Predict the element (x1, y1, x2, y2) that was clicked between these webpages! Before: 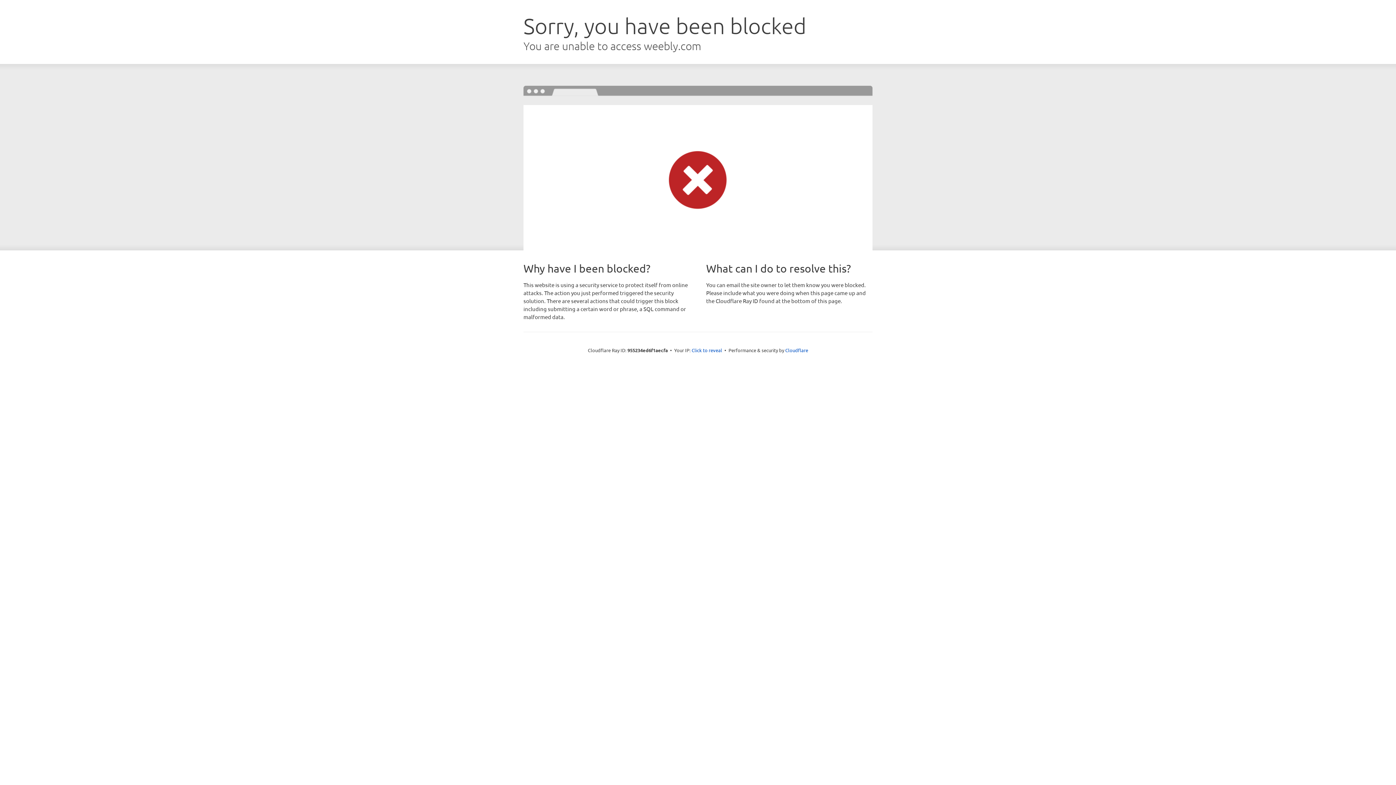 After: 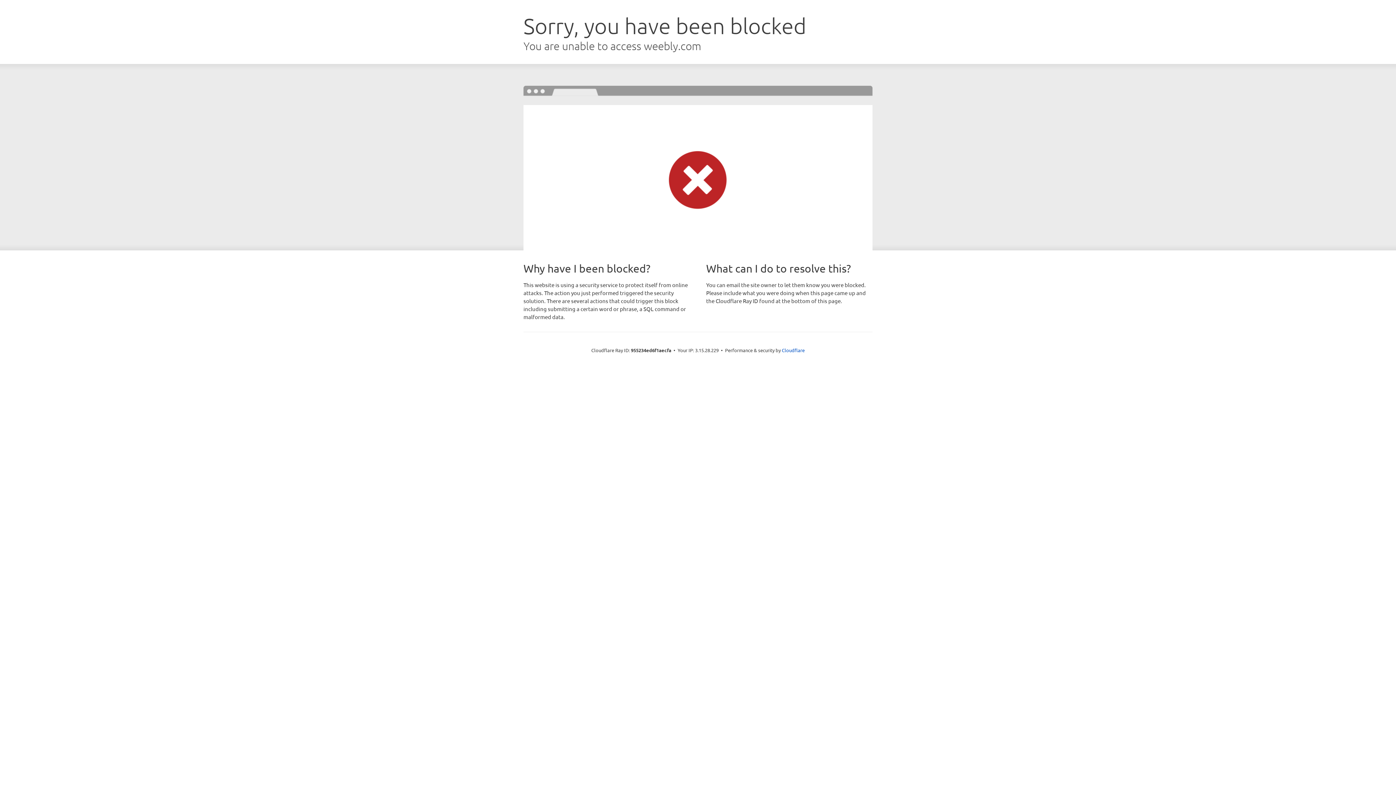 Action: label: Click to reveal bbox: (691, 346, 722, 353)